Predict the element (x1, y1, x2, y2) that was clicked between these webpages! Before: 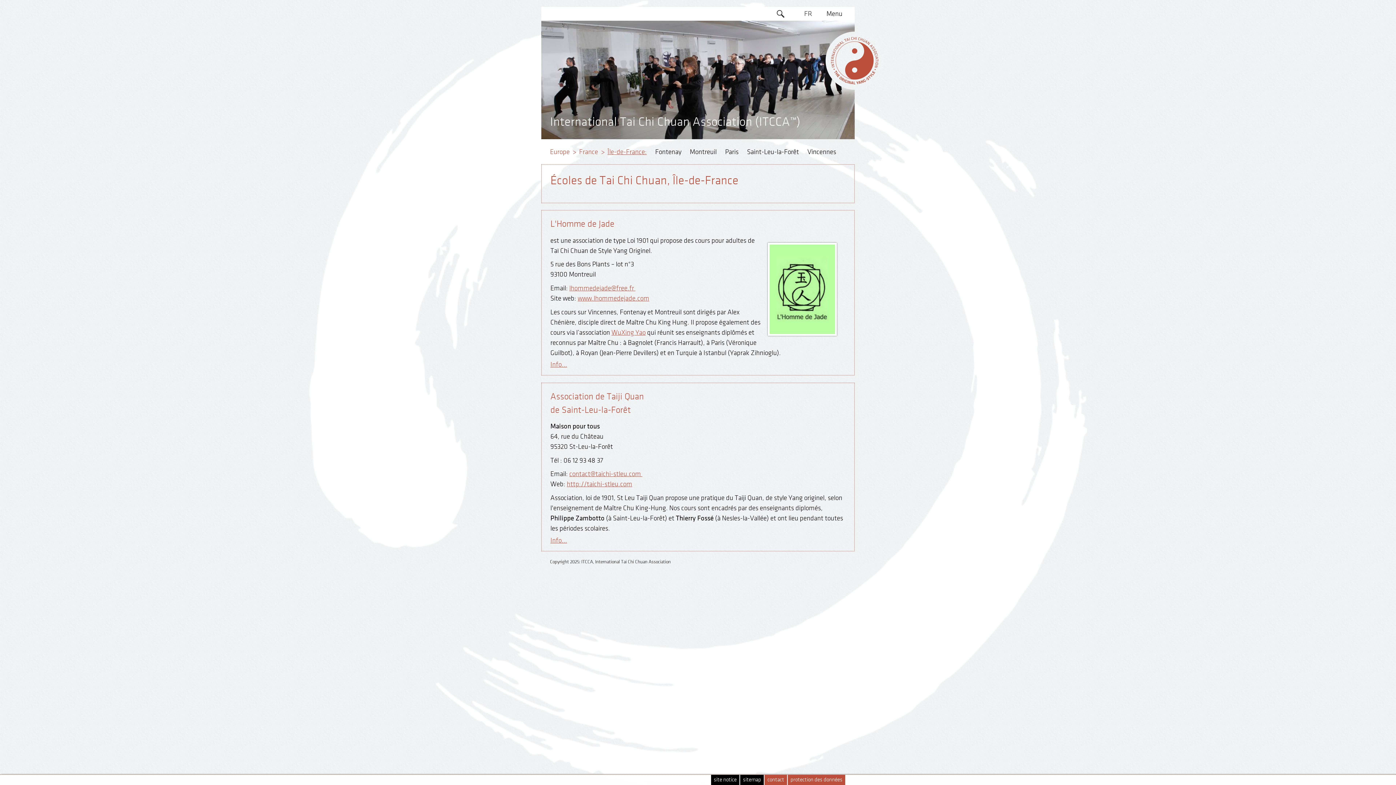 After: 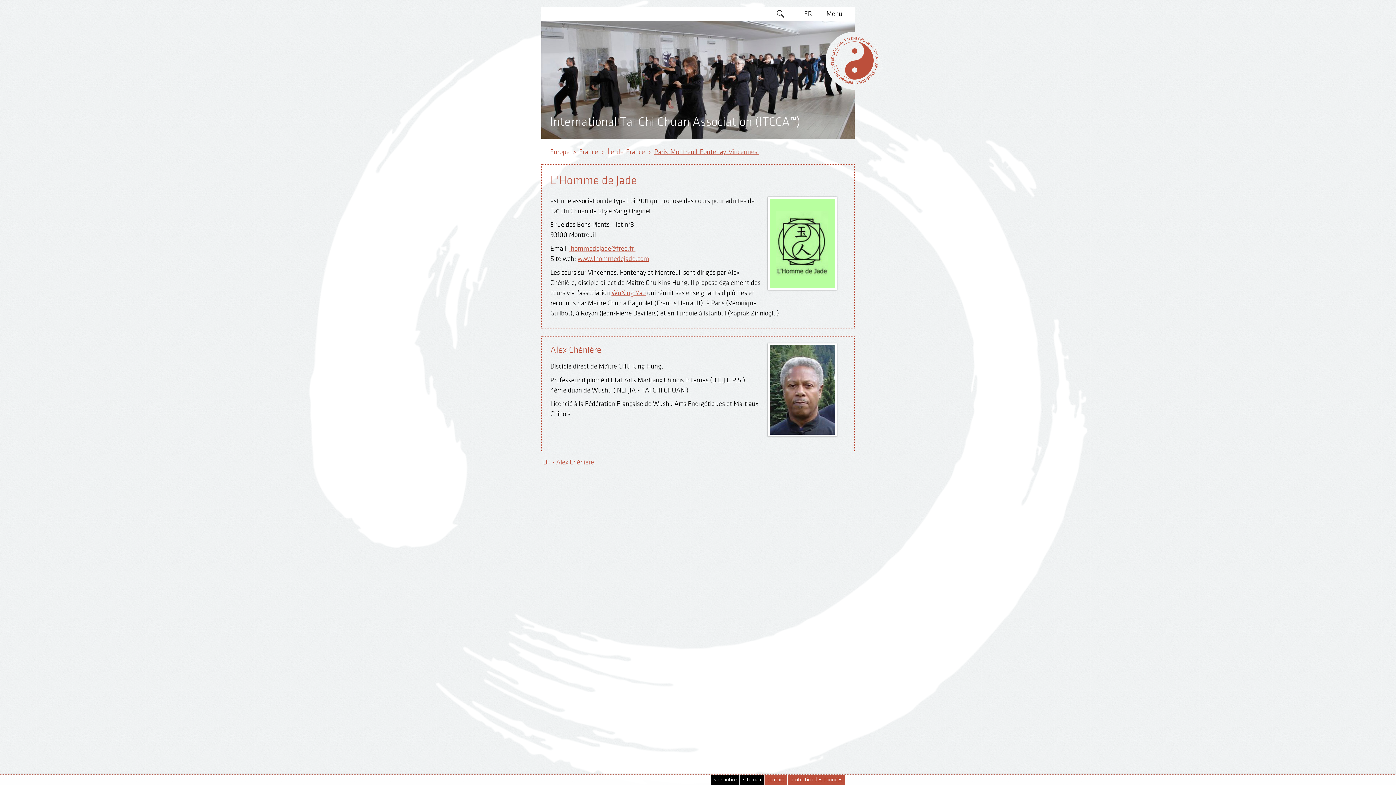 Action: label: Vincennes bbox: (807, 148, 836, 155)